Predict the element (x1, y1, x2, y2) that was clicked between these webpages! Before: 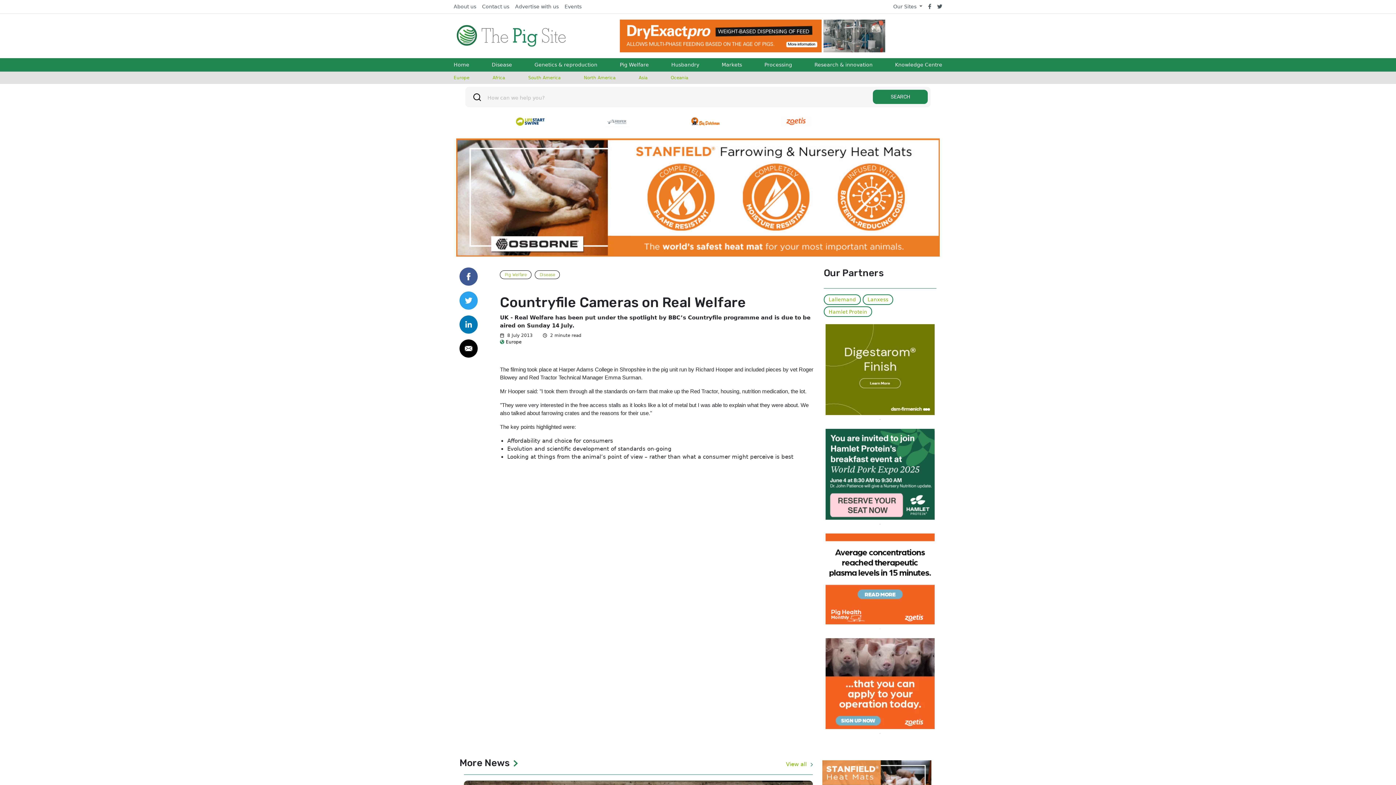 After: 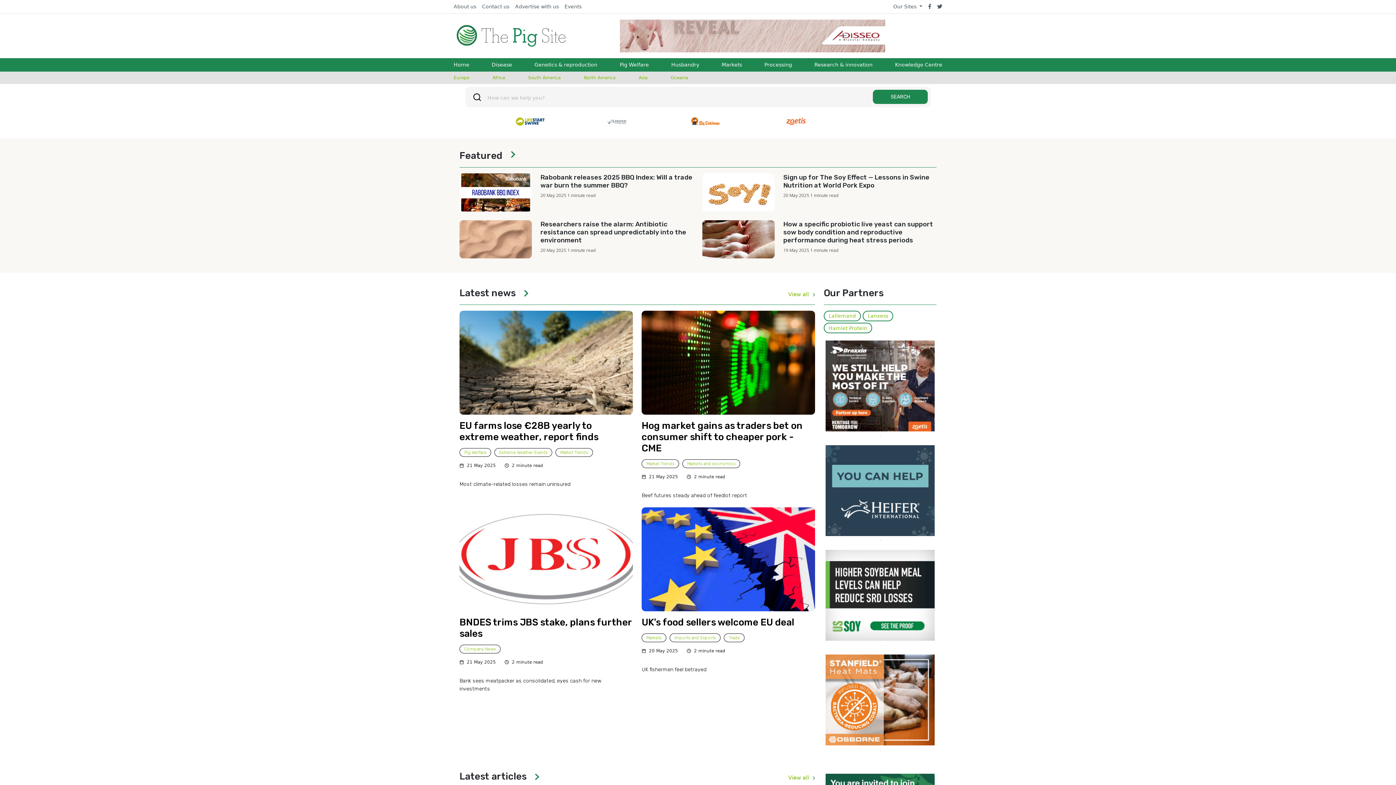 Action: label: Home bbox: (453, 58, 469, 71)